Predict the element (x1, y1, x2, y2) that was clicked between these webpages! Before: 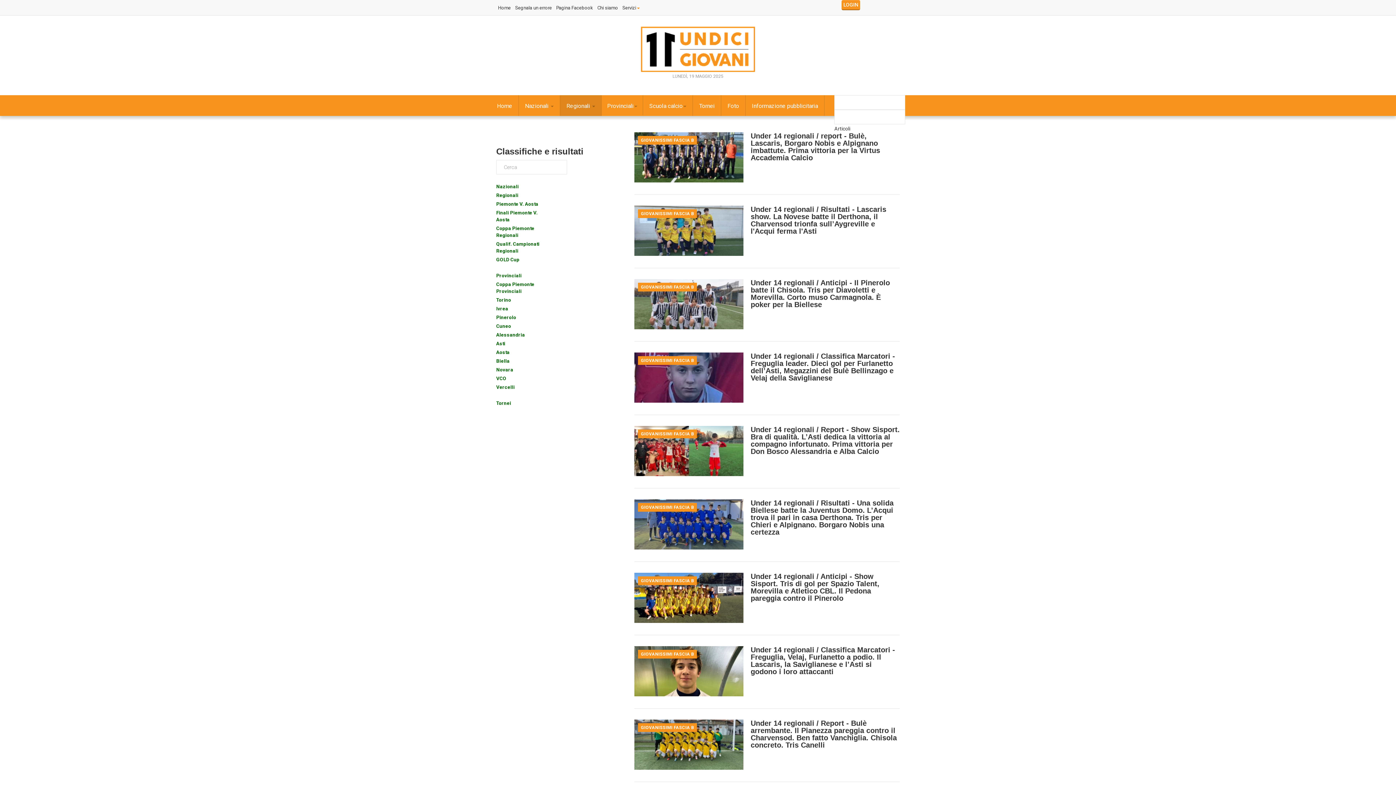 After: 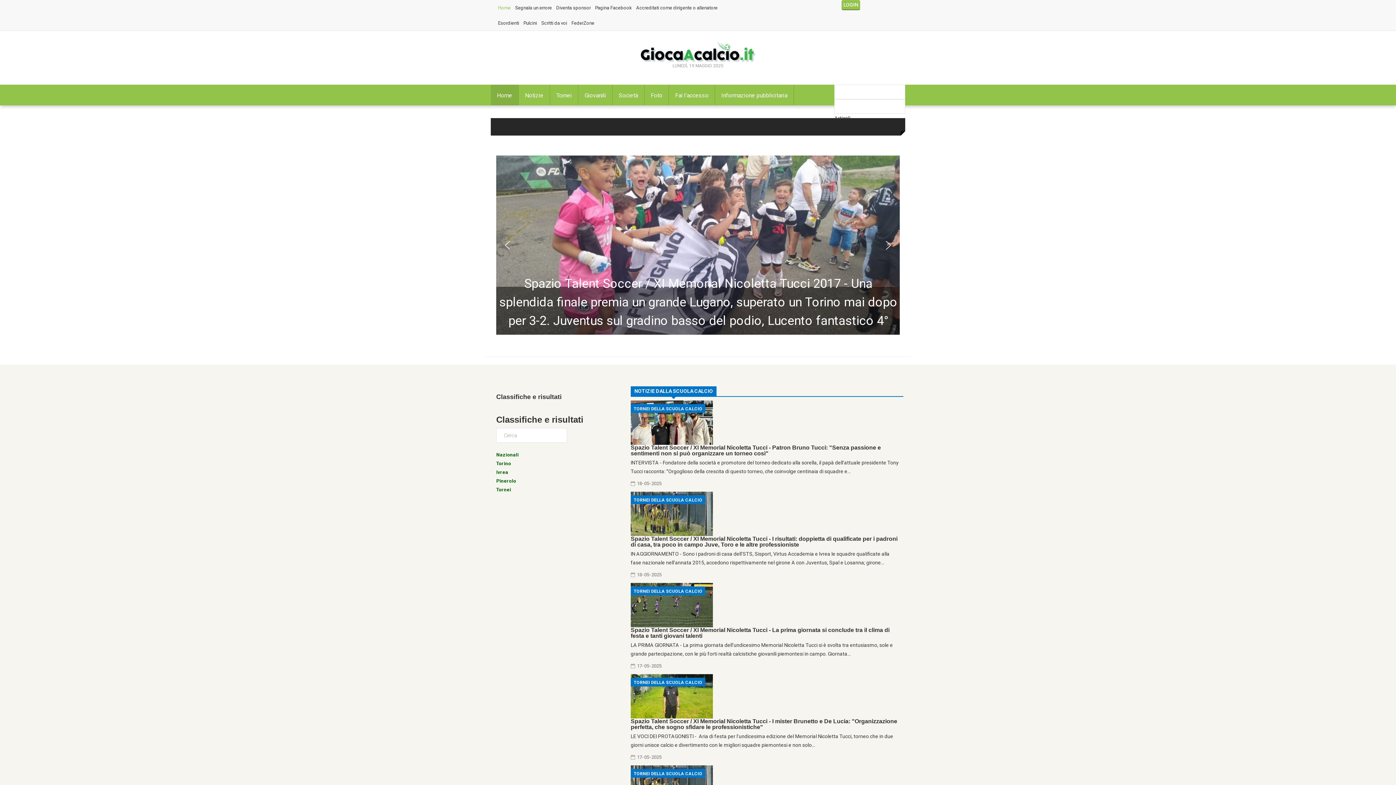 Action: label: Scuola calcio bbox: (643, 95, 692, 116)